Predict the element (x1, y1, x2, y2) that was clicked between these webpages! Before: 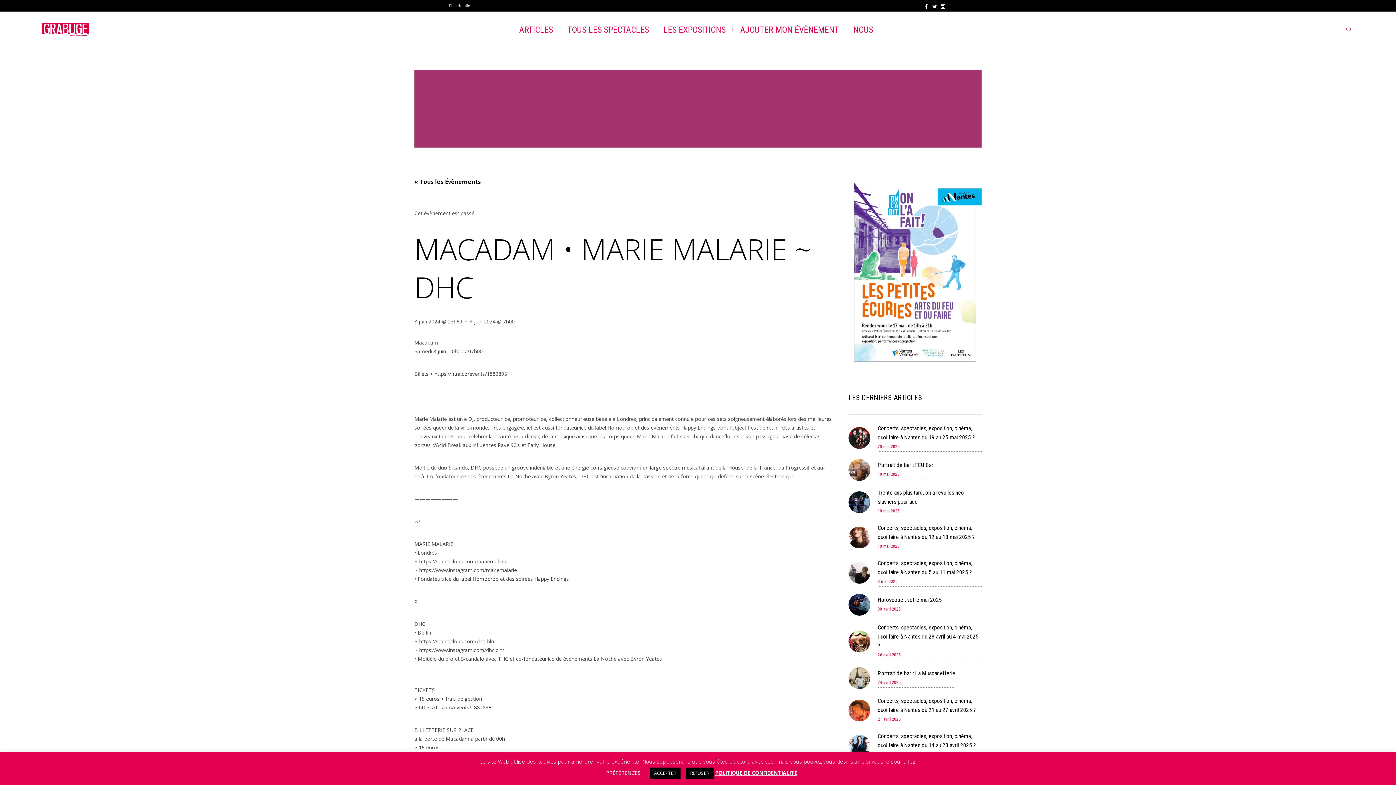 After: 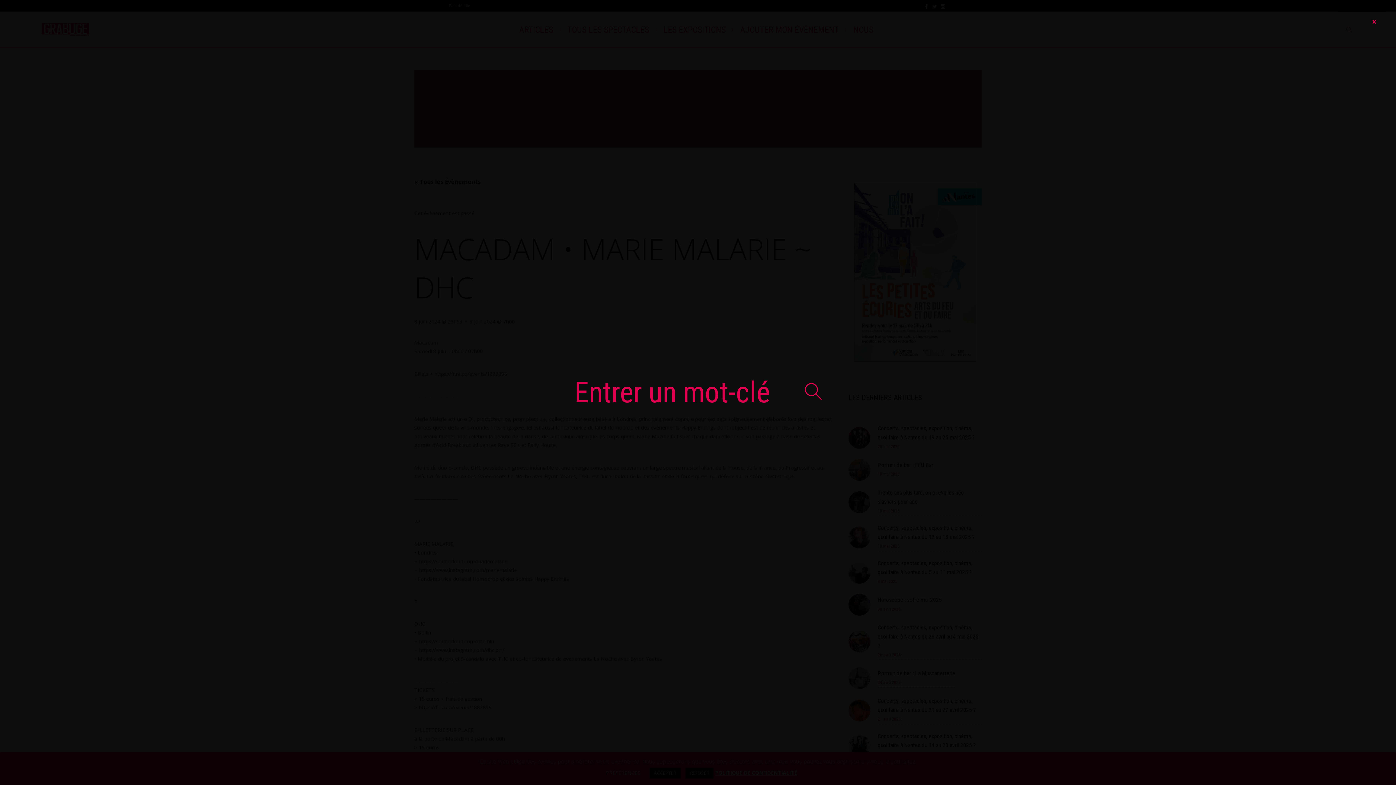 Action: bbox: (1344, 24, 1354, 34)